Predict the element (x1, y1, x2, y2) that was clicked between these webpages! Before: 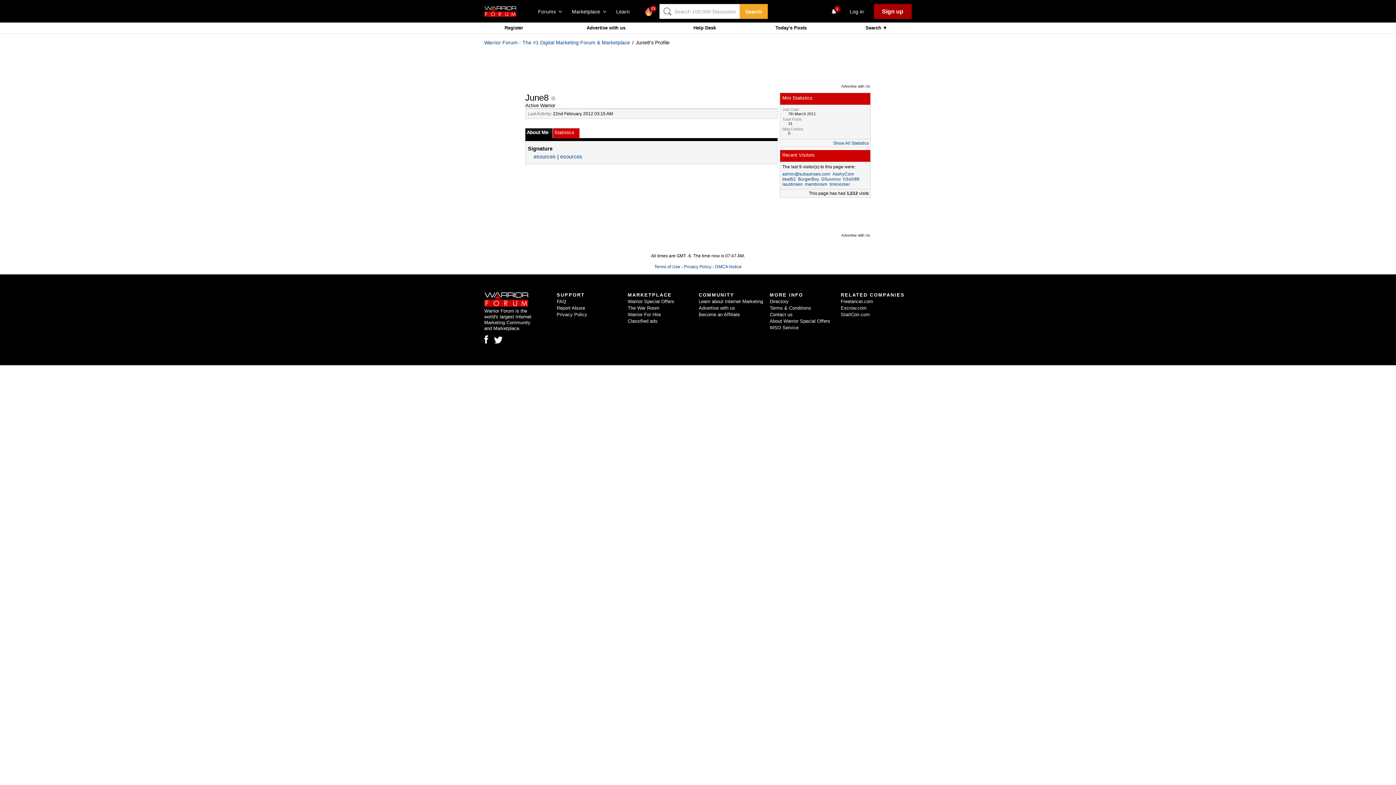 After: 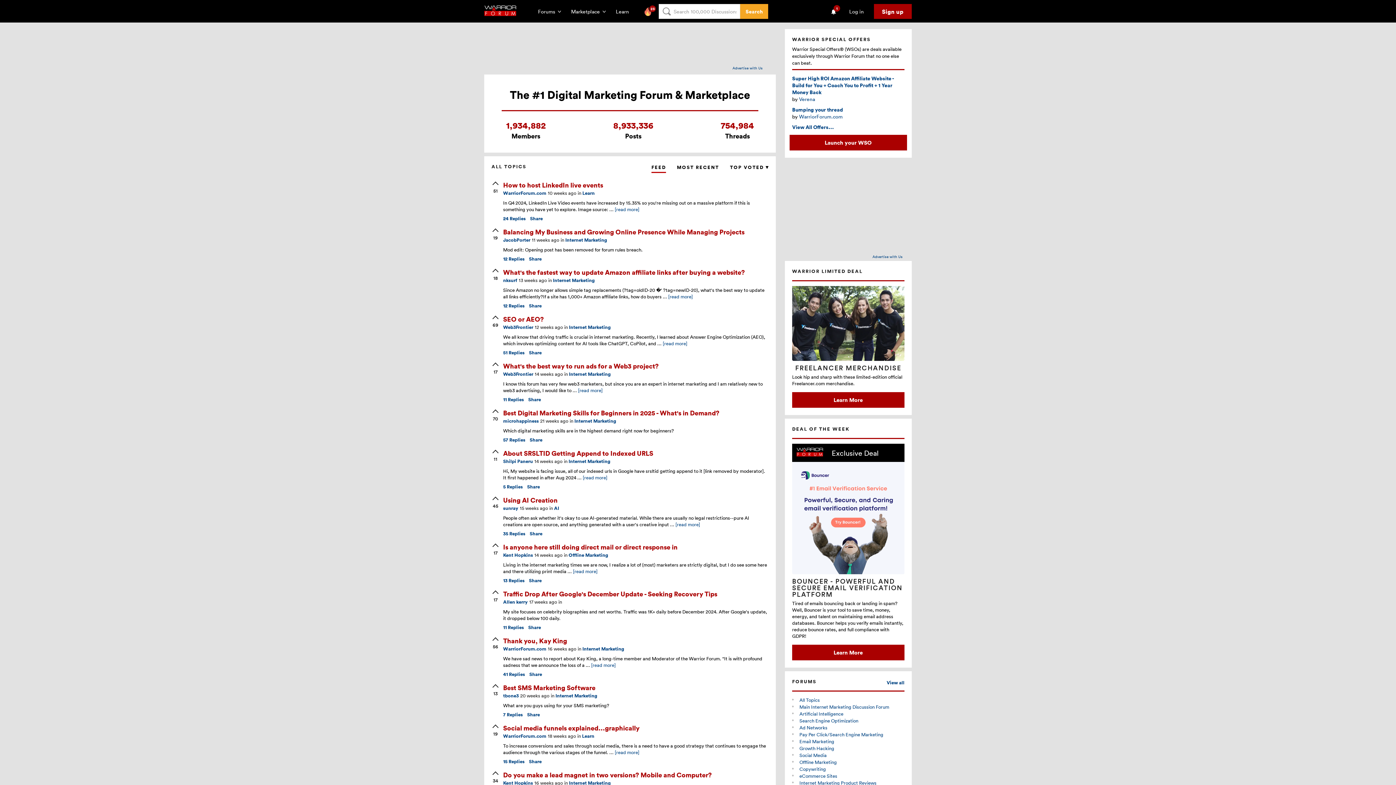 Action: bbox: (484, 39, 630, 45) label: Warrior Forum - The #1 Digital Marketing Forum & Marketplace